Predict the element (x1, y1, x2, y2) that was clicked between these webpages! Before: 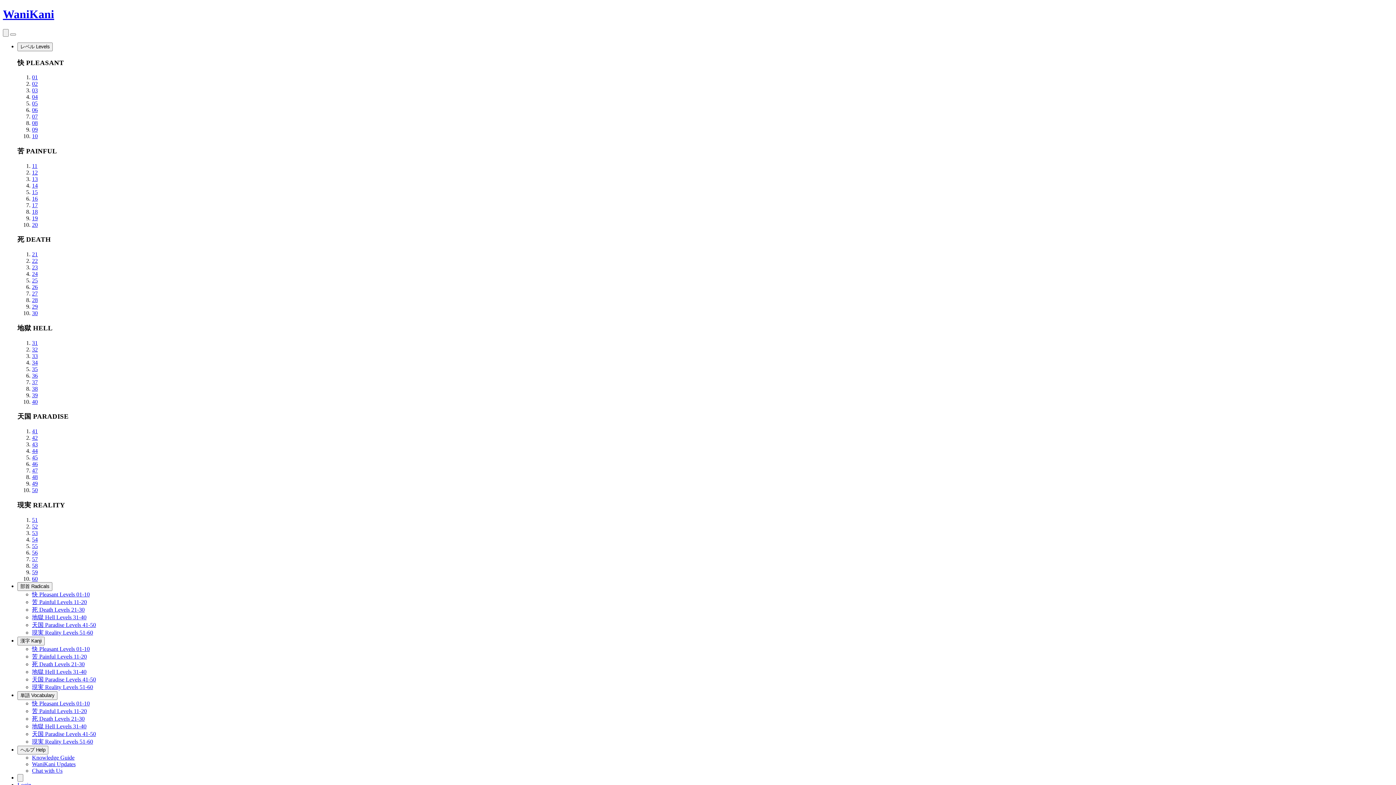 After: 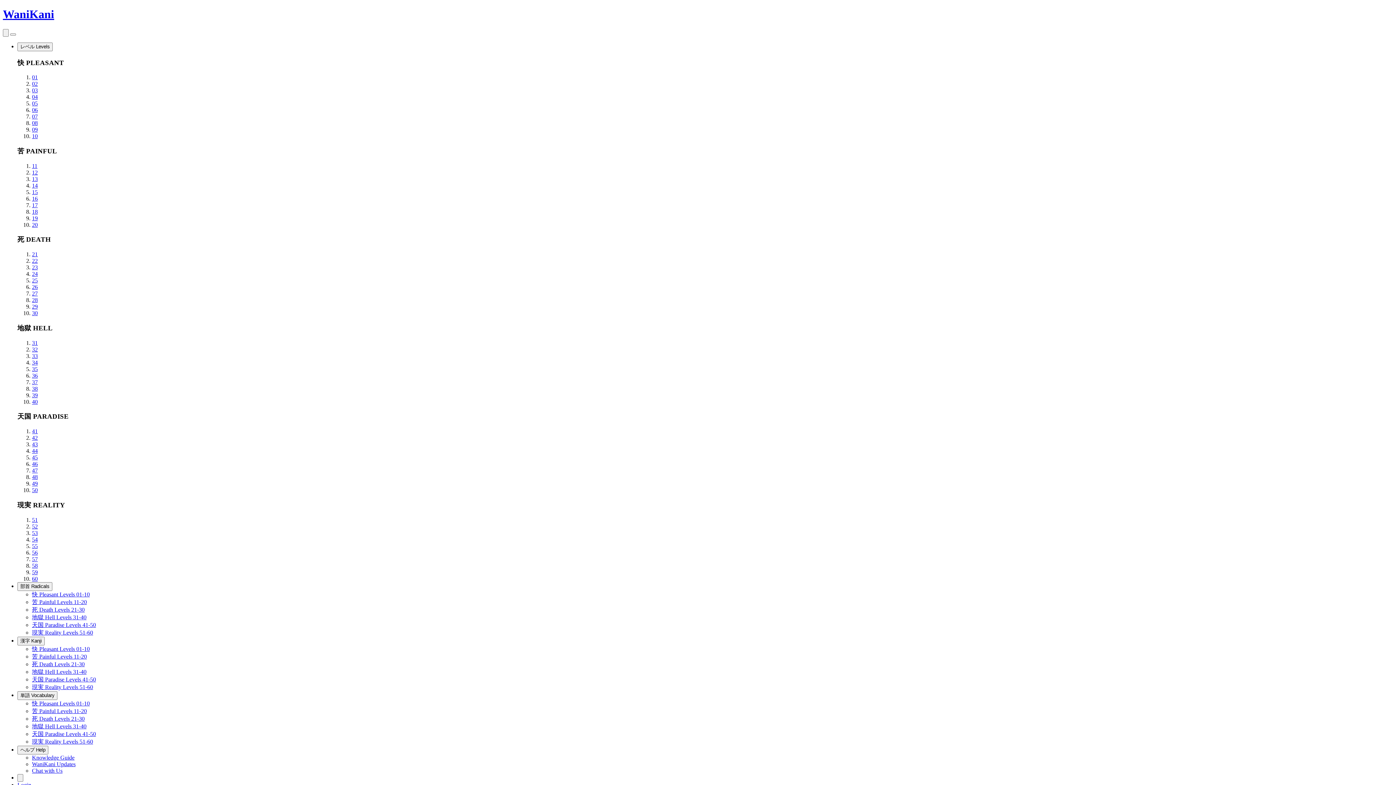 Action: bbox: (32, 467, 37, 473) label: 47